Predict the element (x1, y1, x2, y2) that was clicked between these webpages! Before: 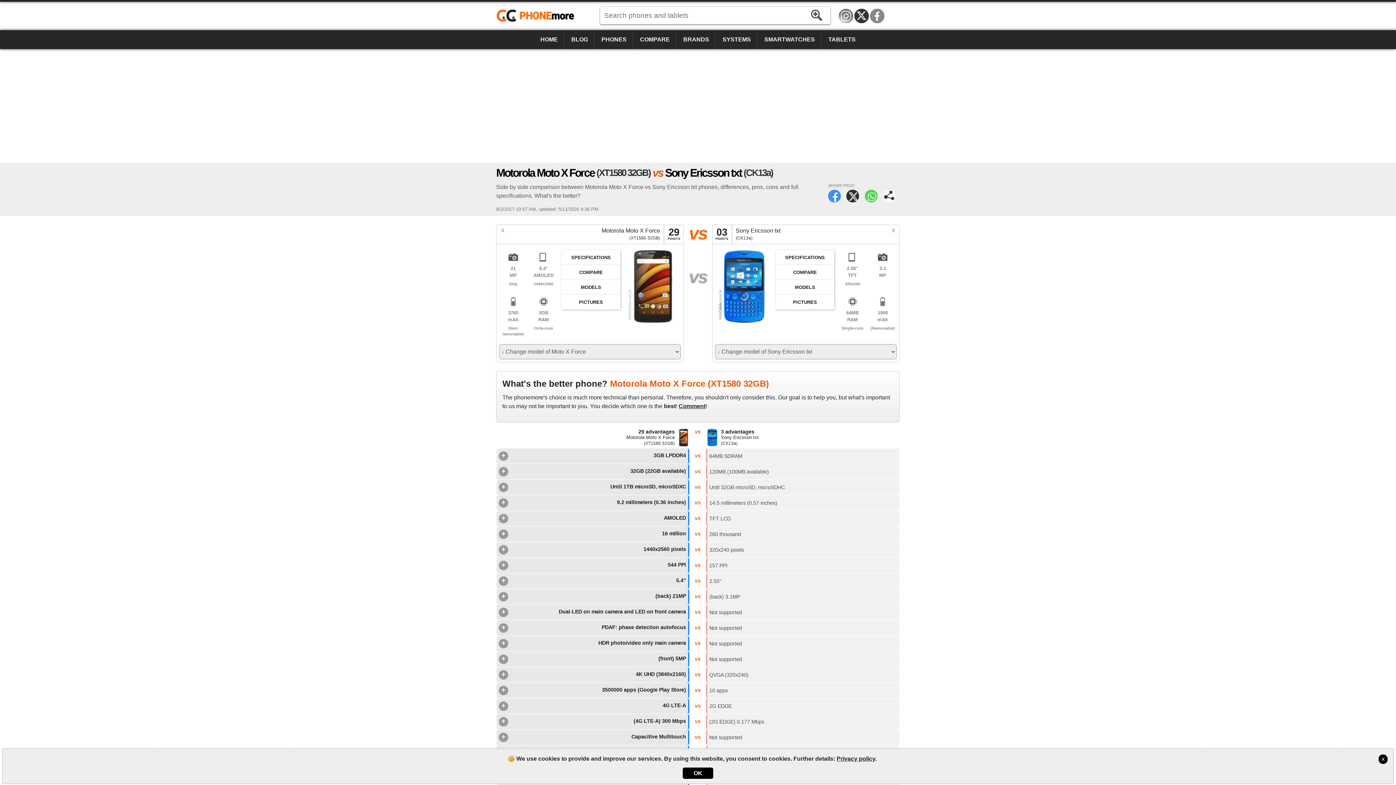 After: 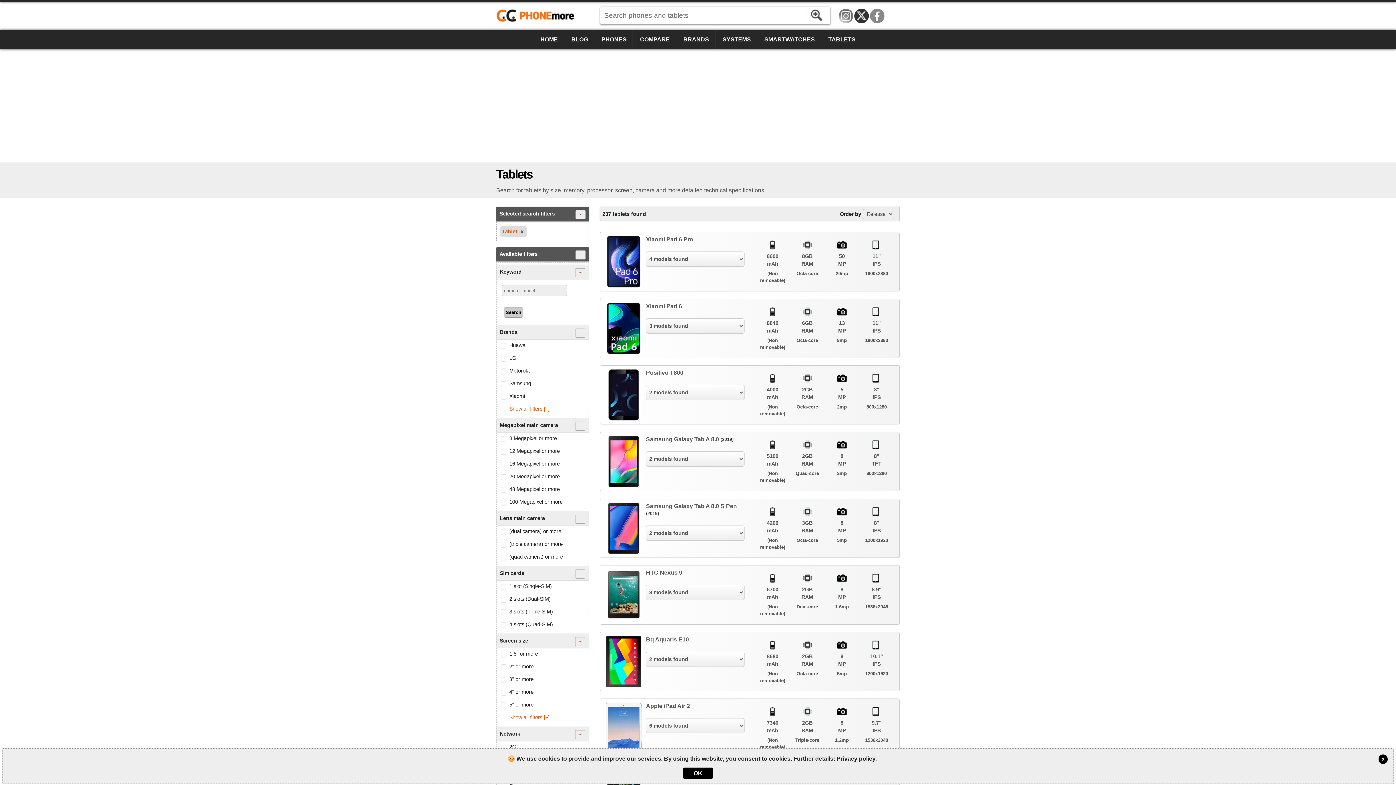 Action: bbox: (822, 30, 861, 49) label: TABLETS